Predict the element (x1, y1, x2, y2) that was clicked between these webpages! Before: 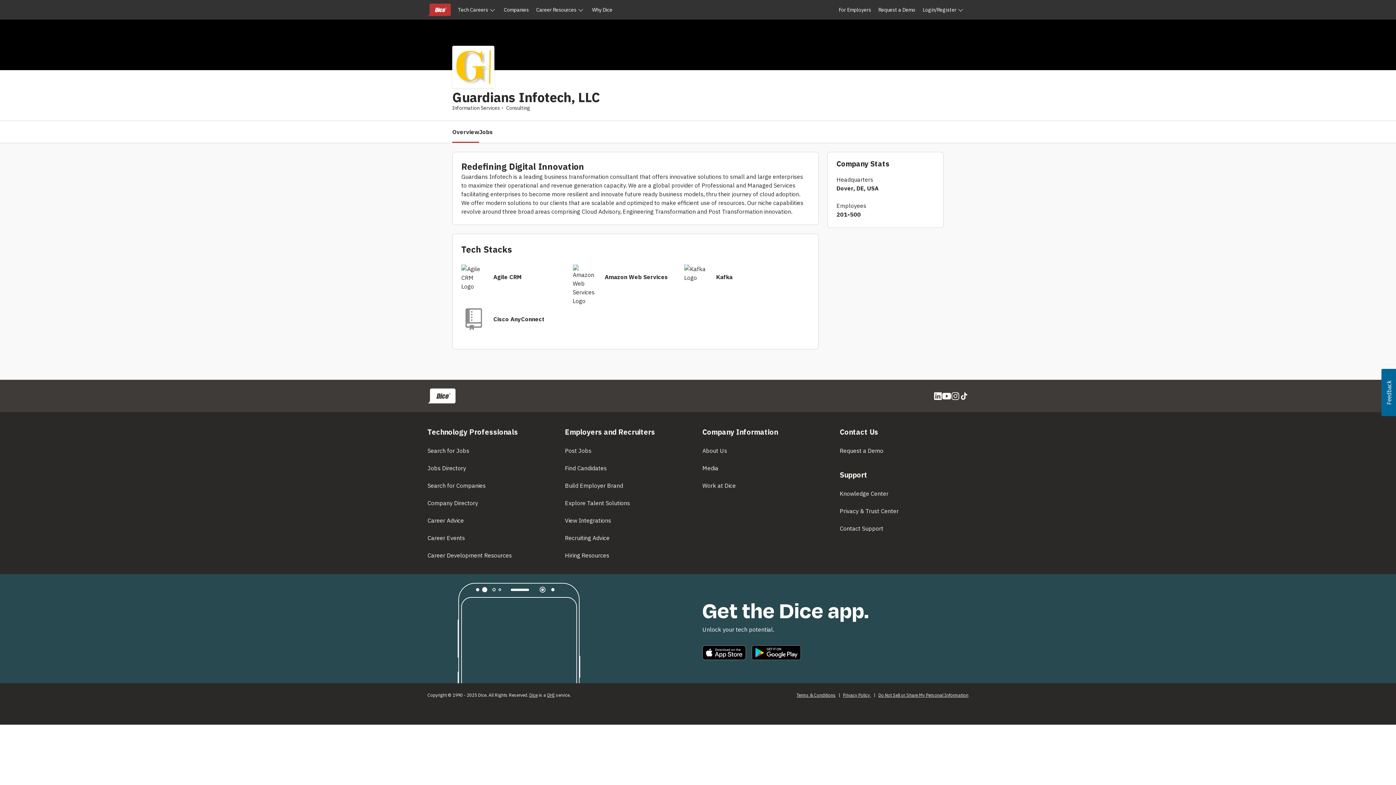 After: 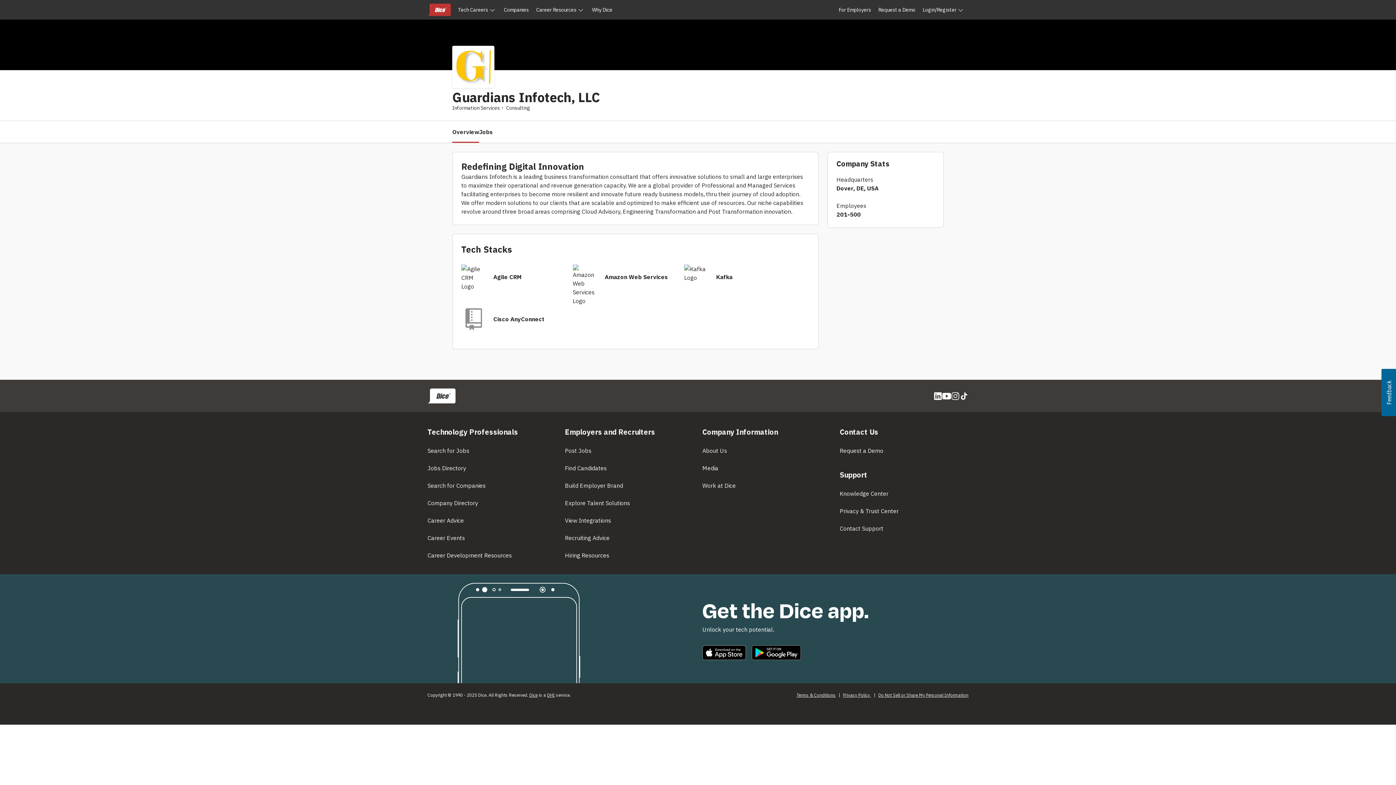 Action: bbox: (1381, 369, 1396, 416) label: Usabilla Feedback Button